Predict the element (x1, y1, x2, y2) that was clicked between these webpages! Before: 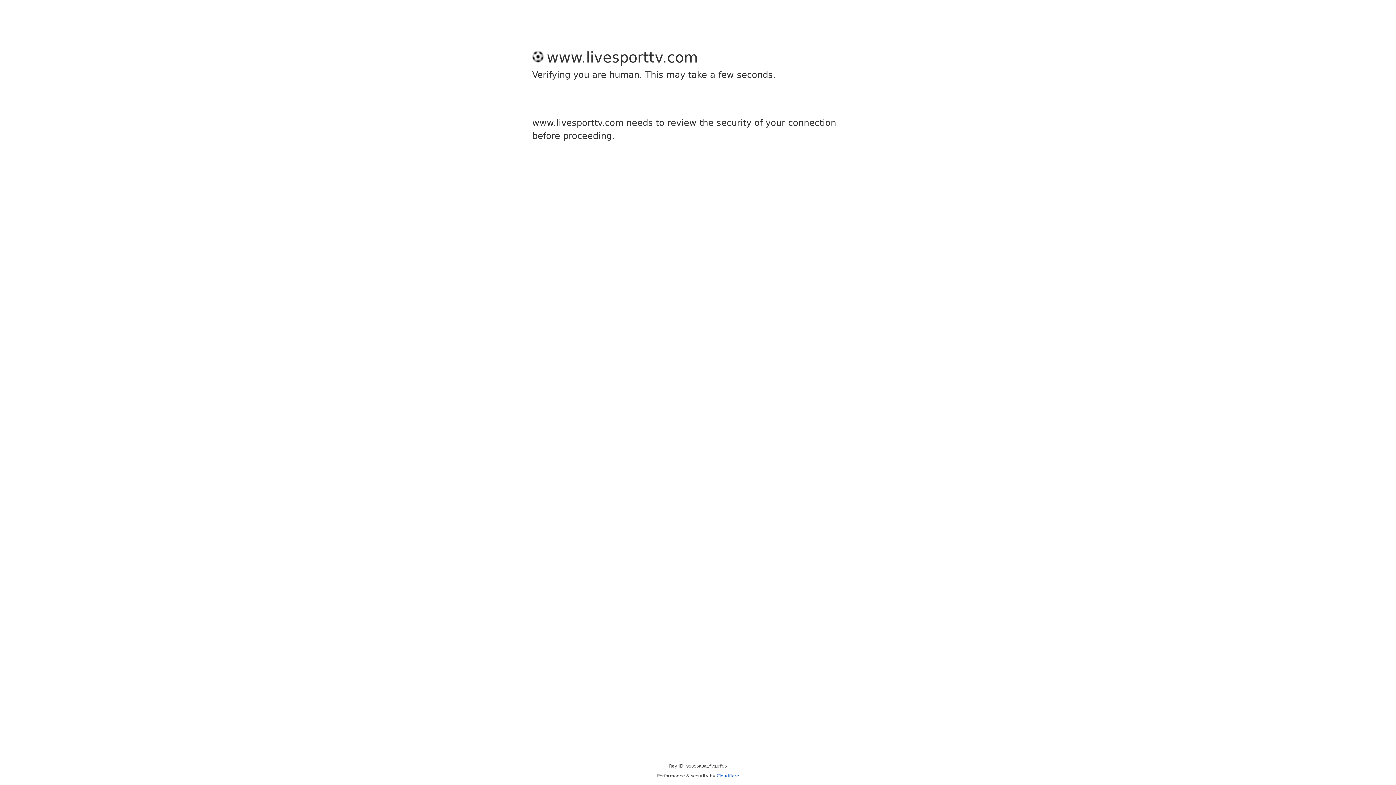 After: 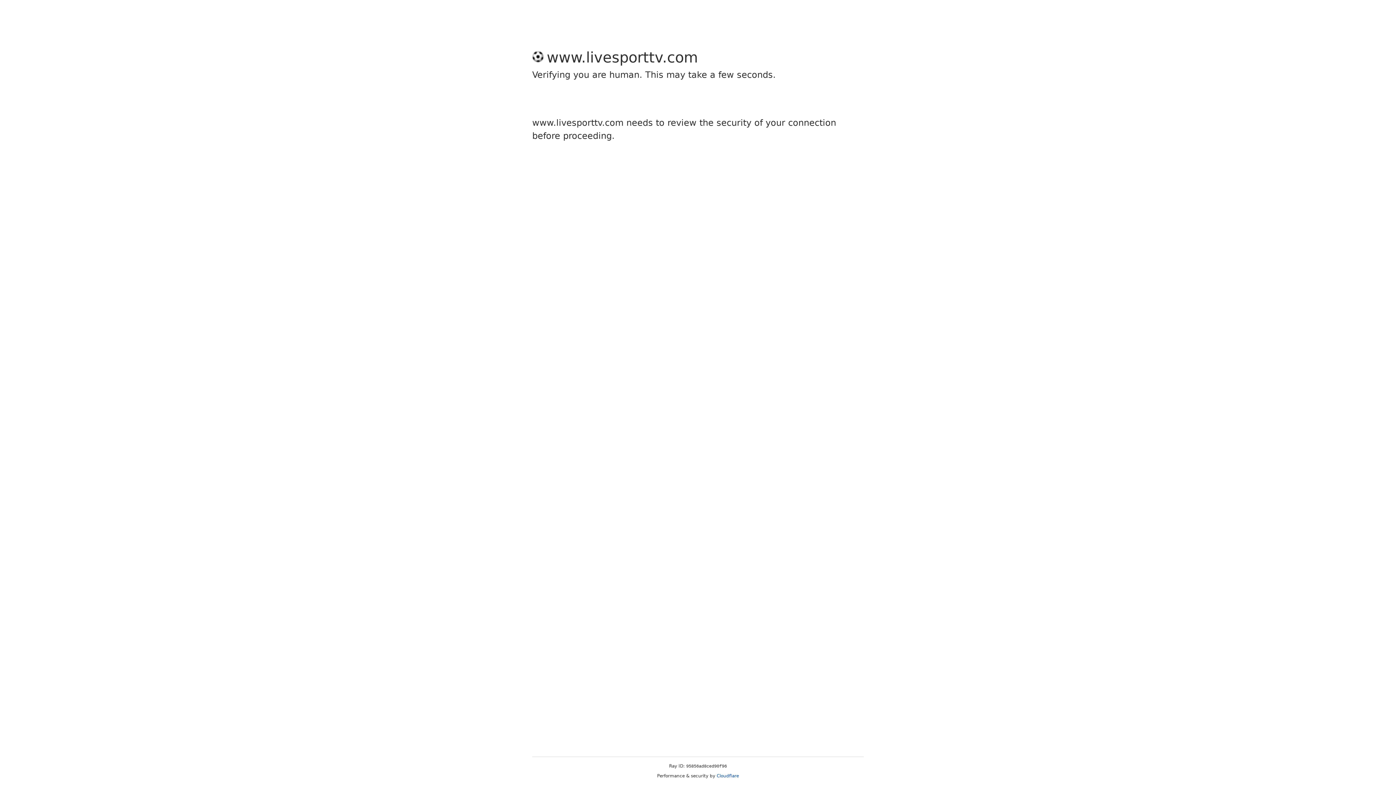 Action: label: Cloudflare bbox: (716, 773, 739, 778)